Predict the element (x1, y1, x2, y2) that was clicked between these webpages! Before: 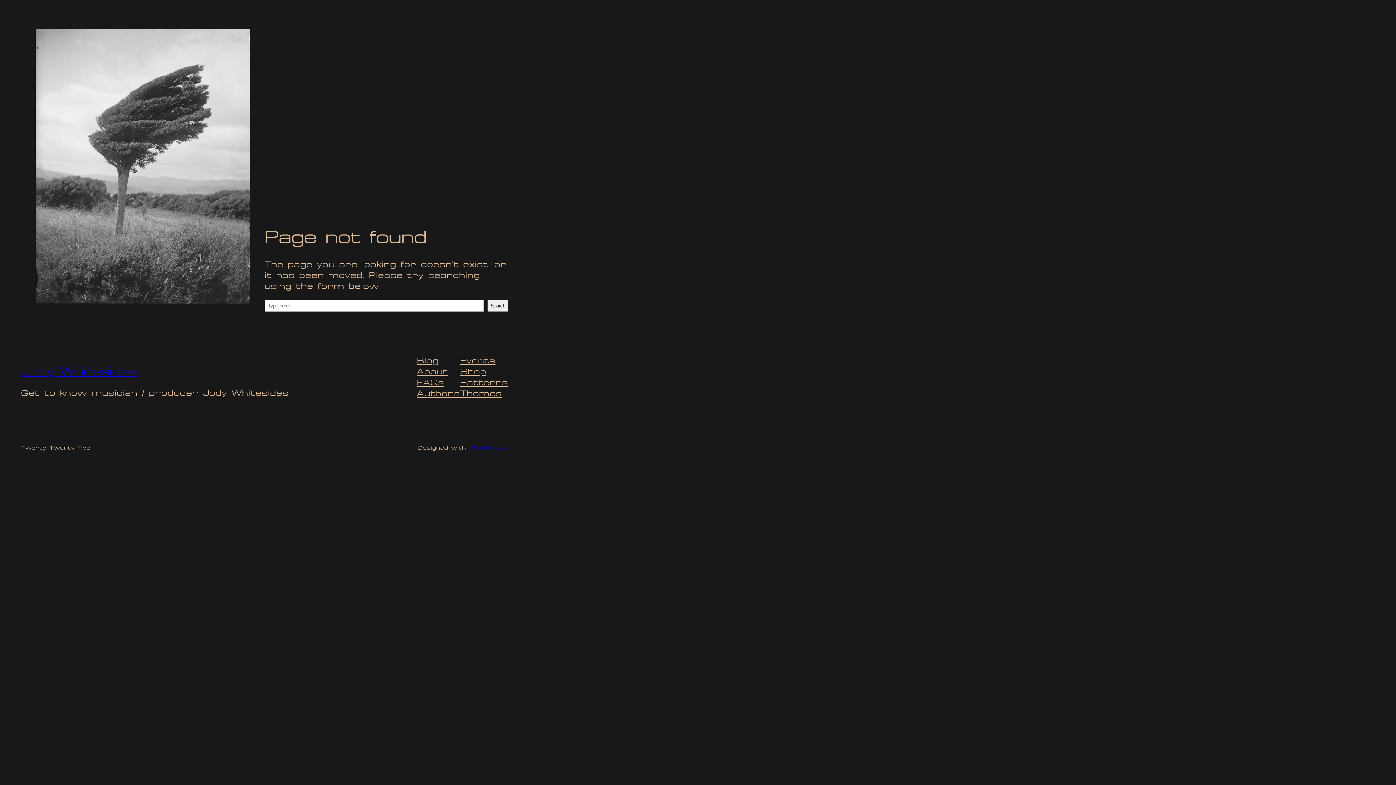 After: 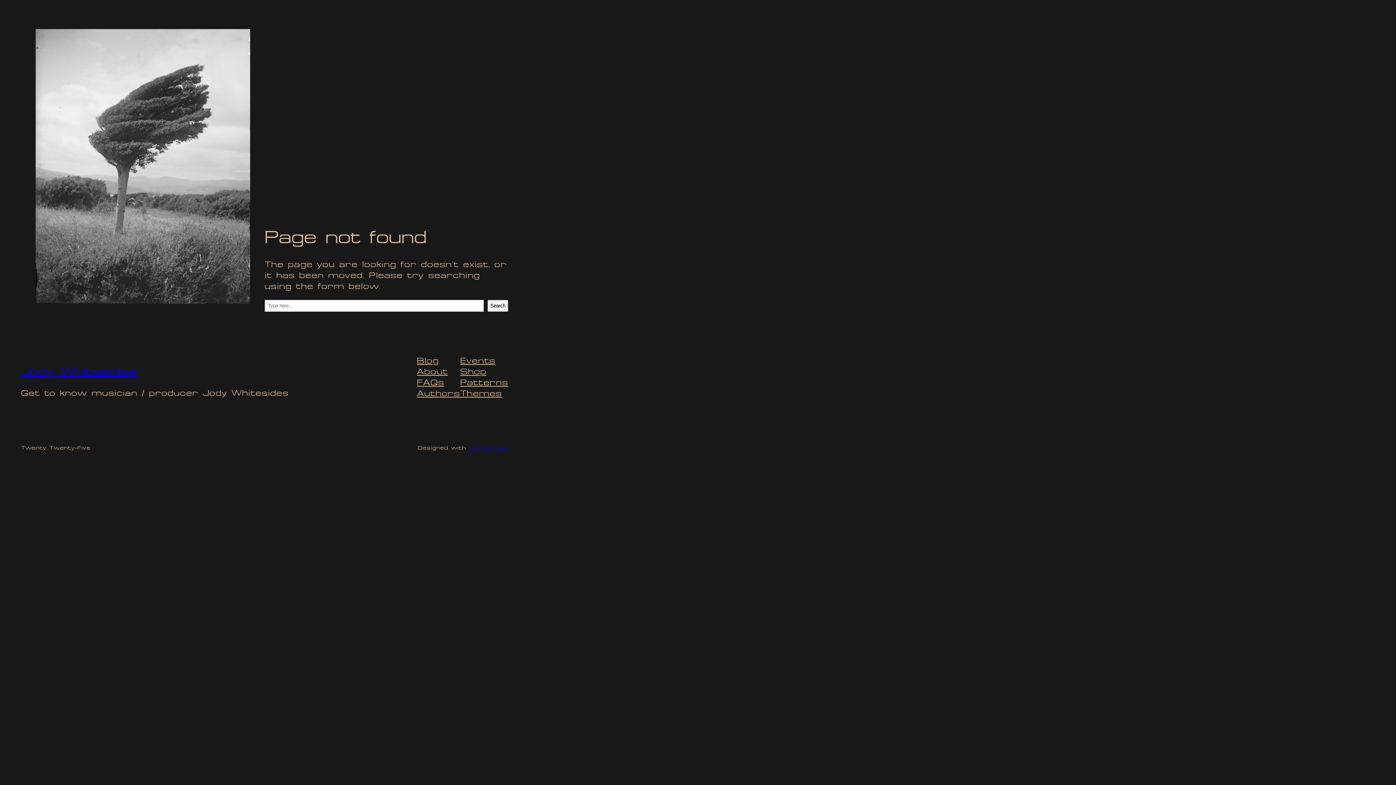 Action: label: Authors bbox: (417, 388, 460, 399)